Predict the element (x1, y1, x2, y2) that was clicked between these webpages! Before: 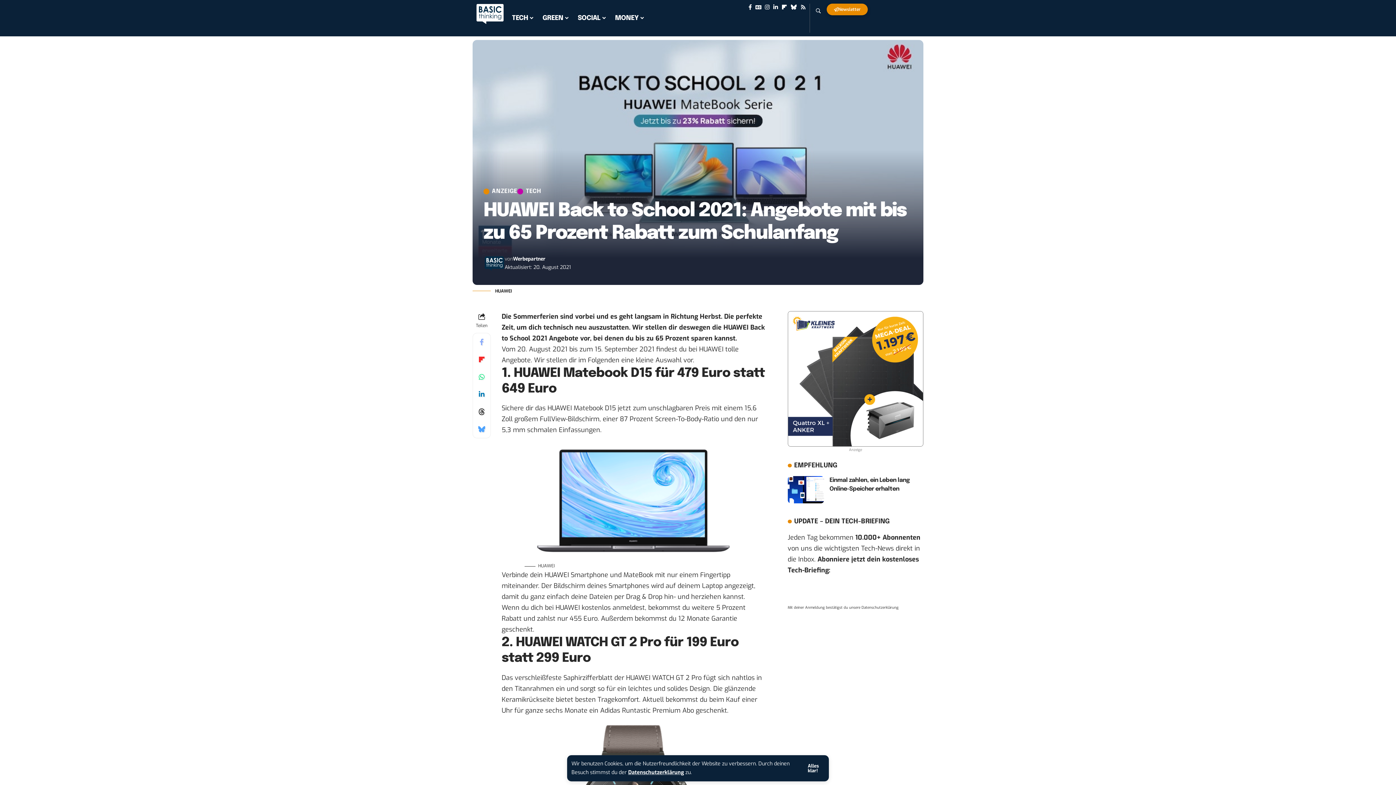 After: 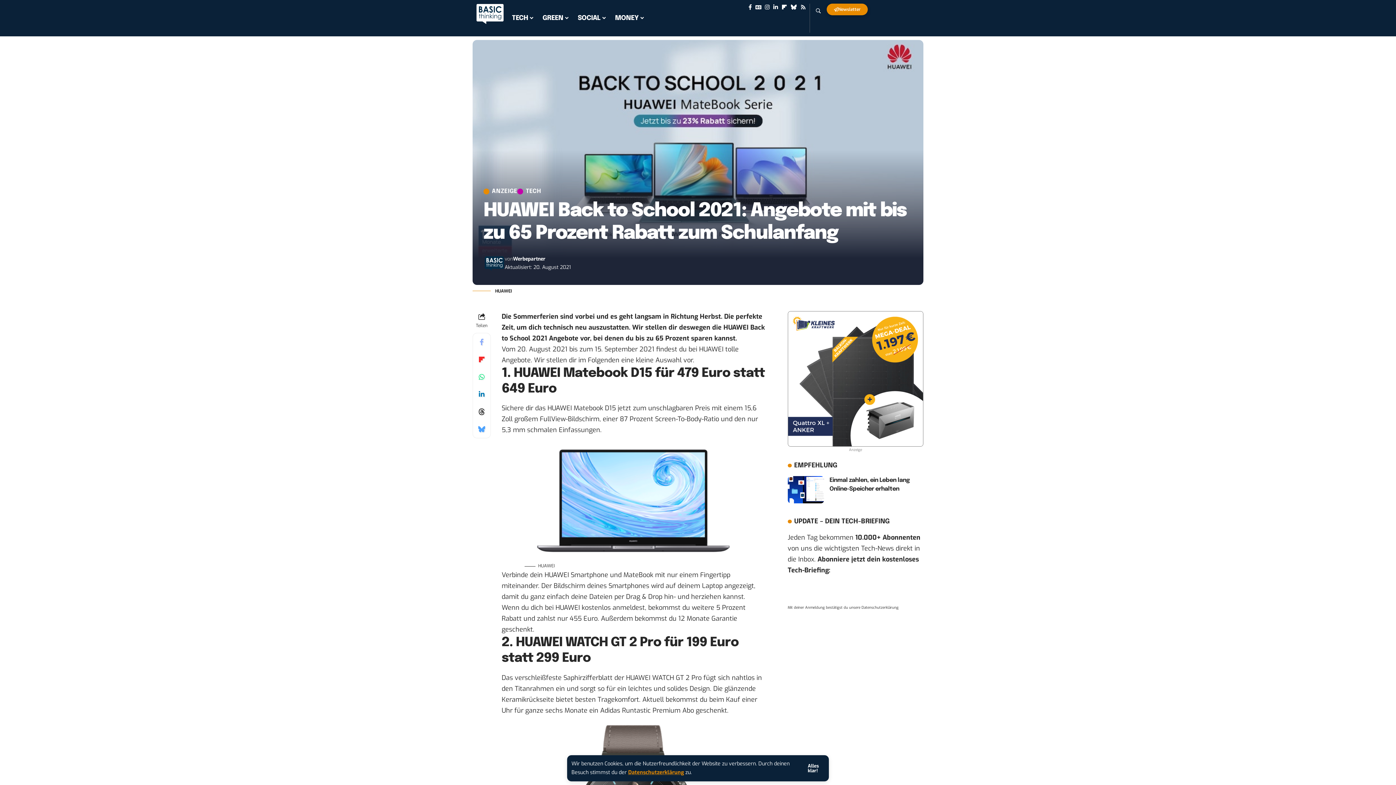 Action: bbox: (628, 769, 684, 776) label: Datenschutzerklärung